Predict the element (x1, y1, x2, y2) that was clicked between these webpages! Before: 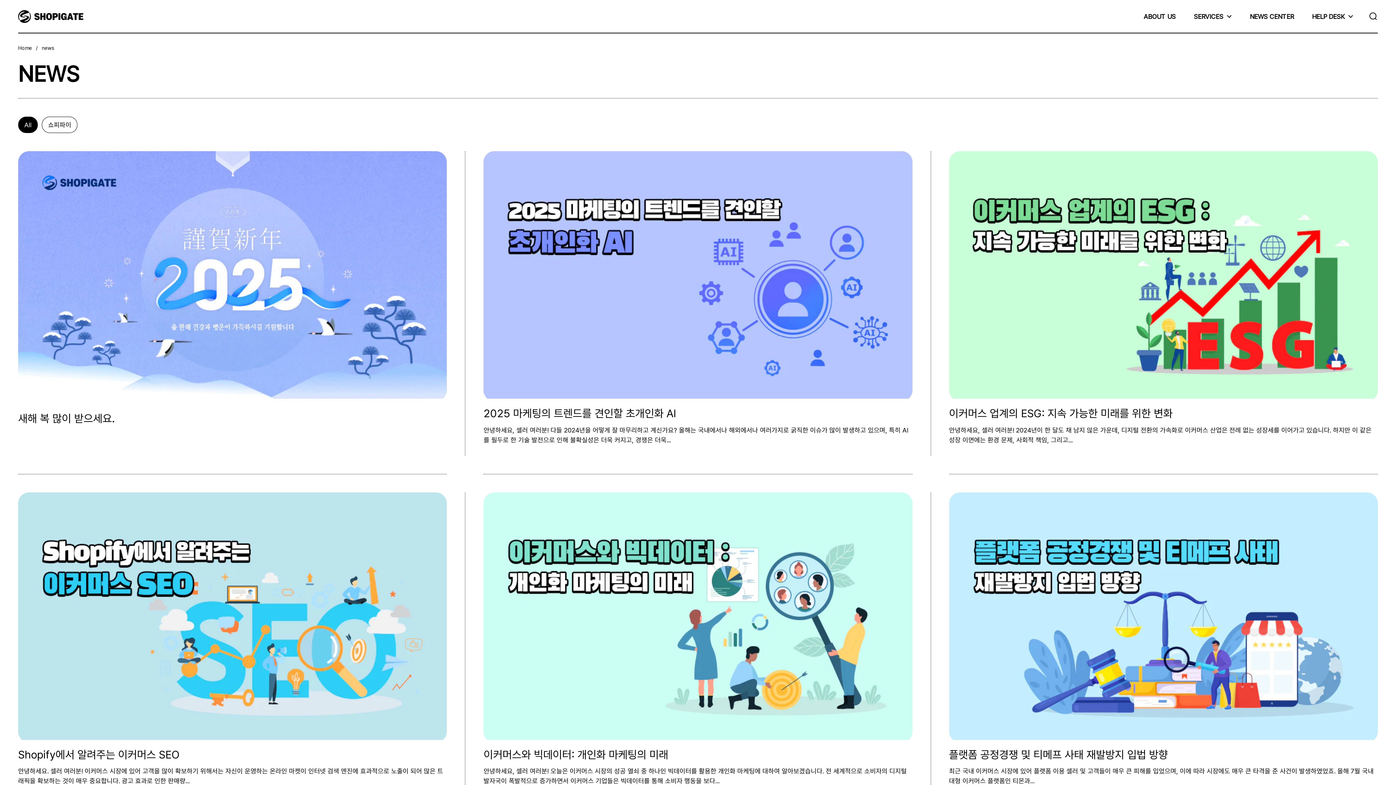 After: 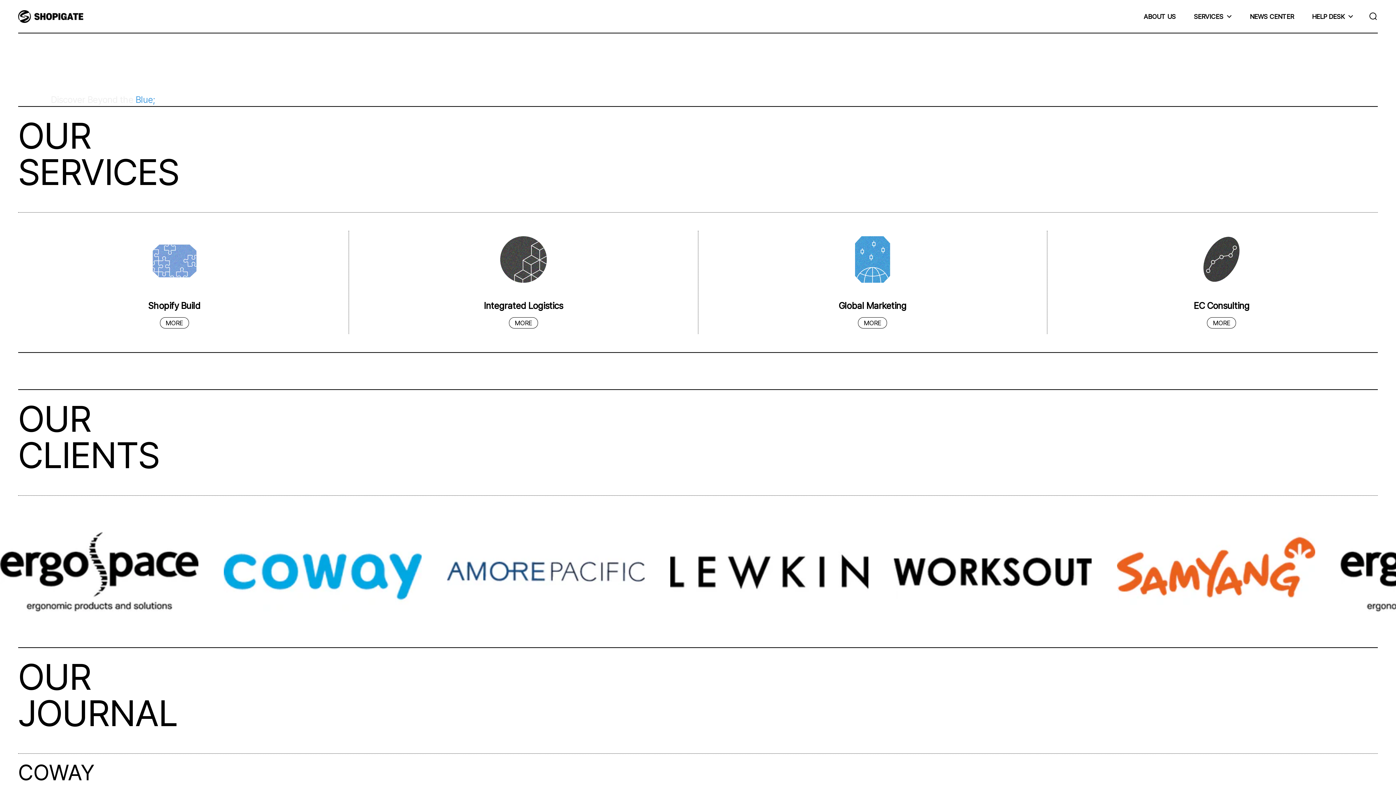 Action: bbox: (18, 10, 83, 22)